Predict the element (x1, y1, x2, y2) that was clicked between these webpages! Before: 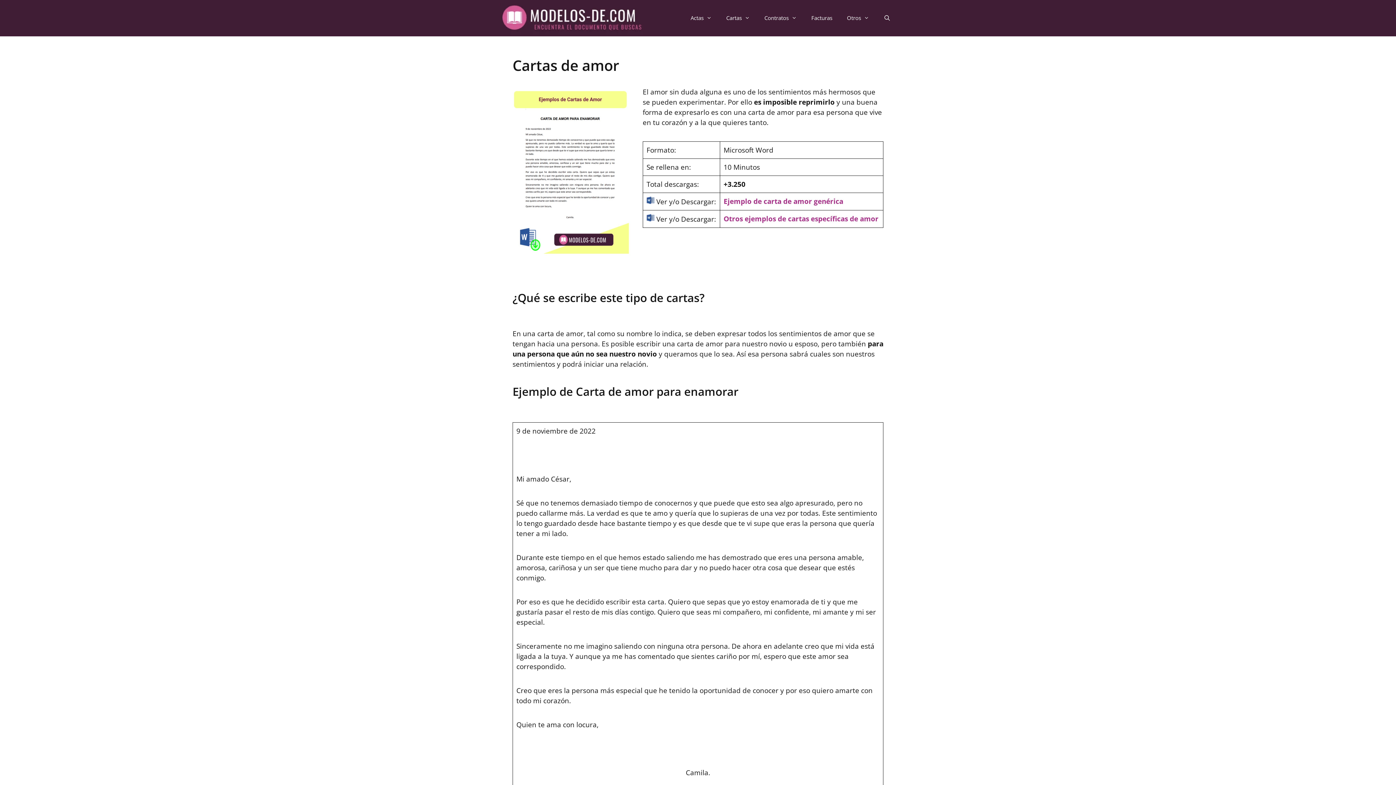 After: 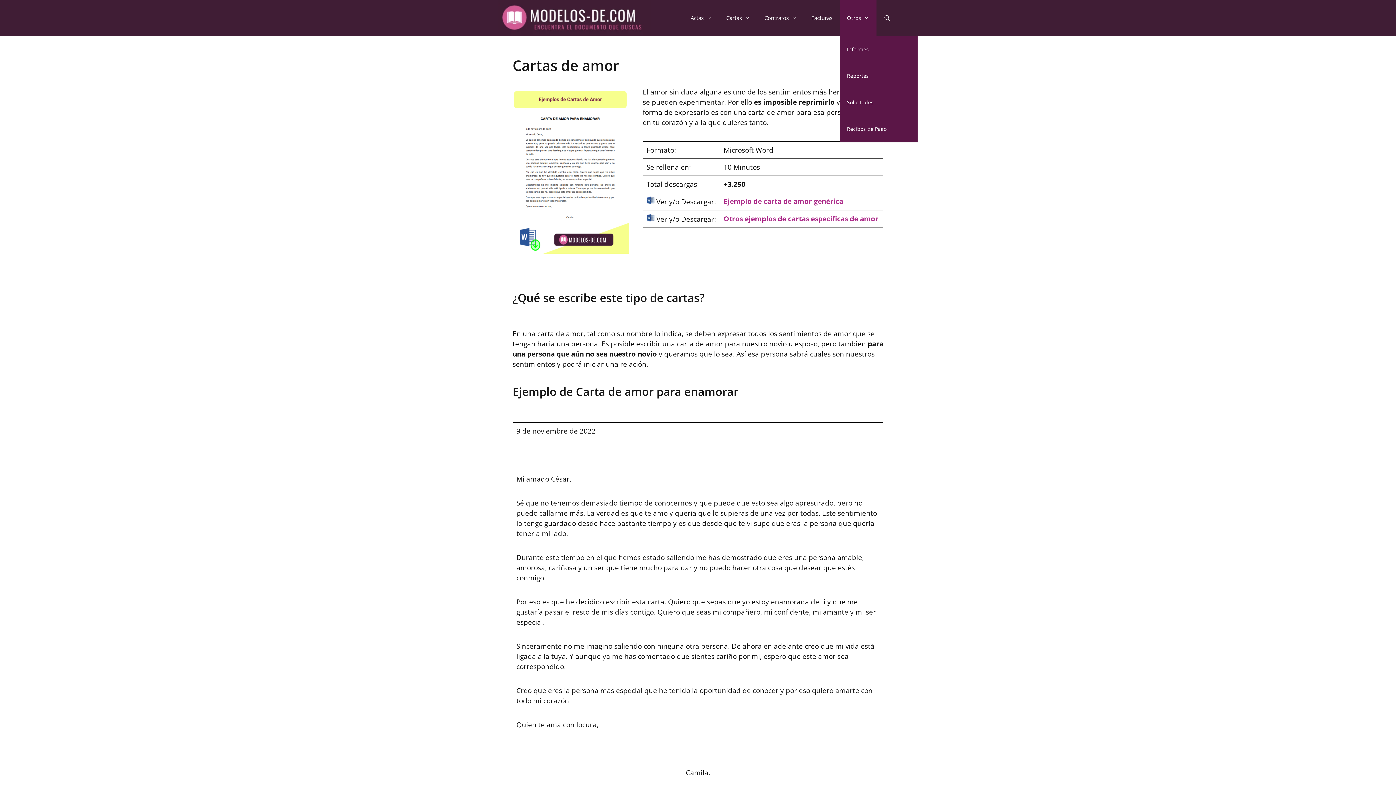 Action: label: Otros bbox: (839, 0, 876, 36)